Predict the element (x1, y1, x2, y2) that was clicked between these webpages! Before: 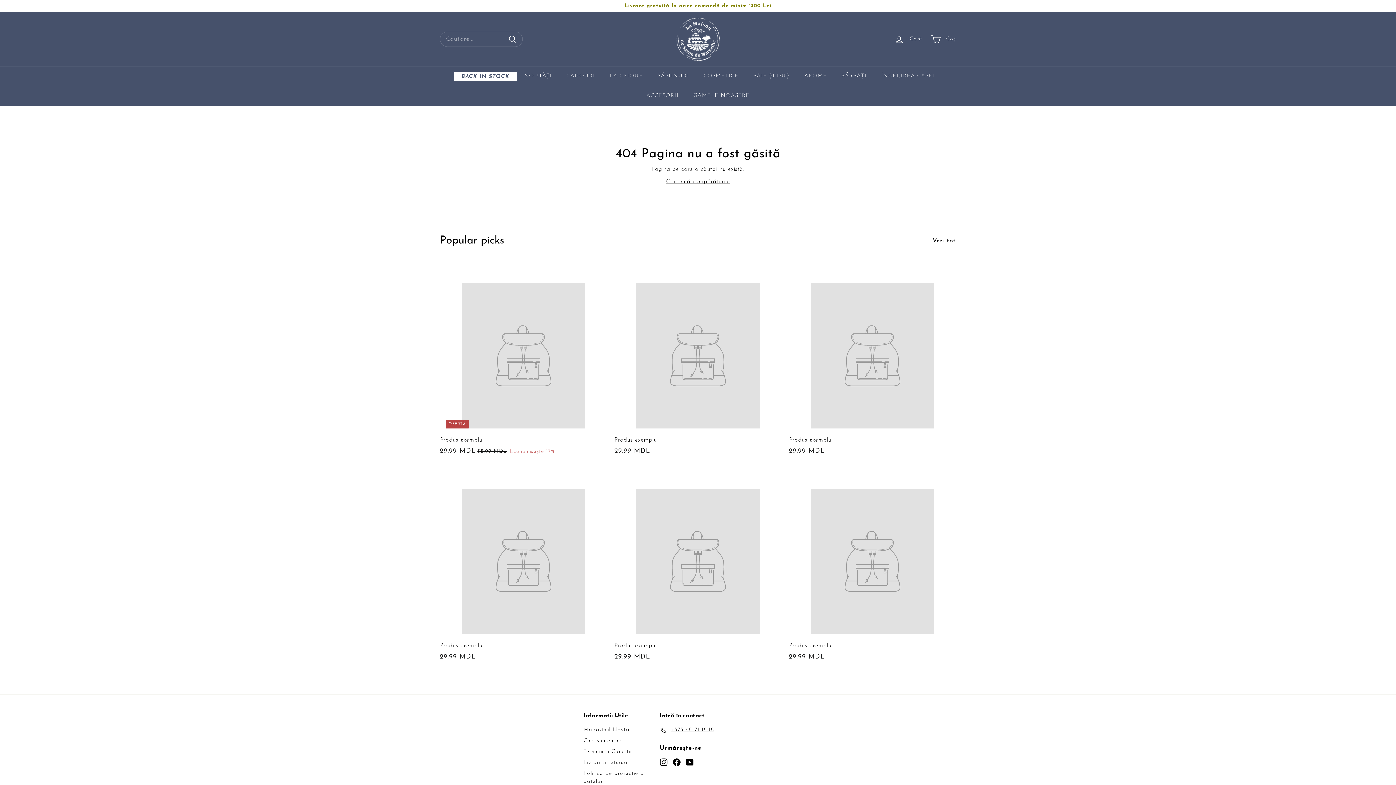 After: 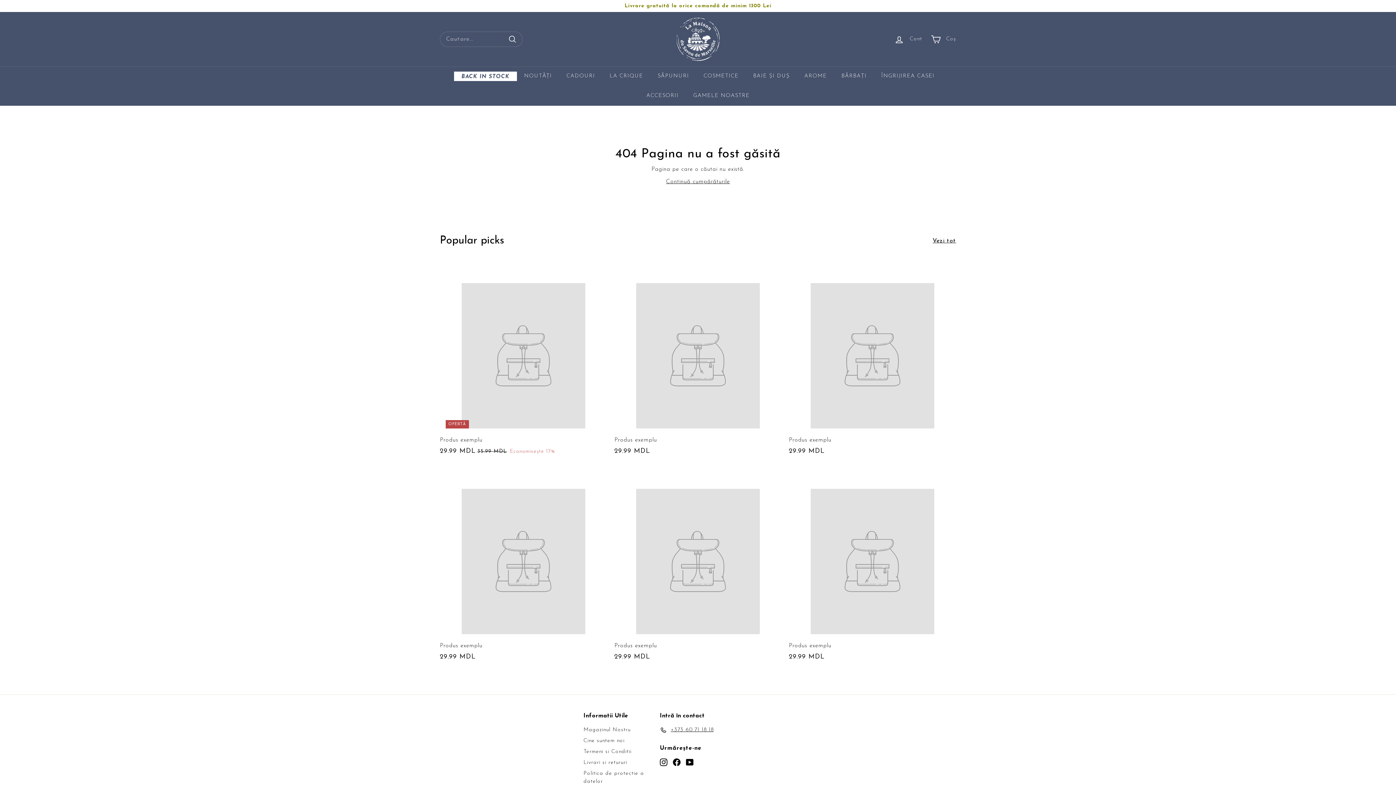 Action: bbox: (440, 467, 607, 669) label: Produs exemplu
29.99 MDL
29.99 MDL